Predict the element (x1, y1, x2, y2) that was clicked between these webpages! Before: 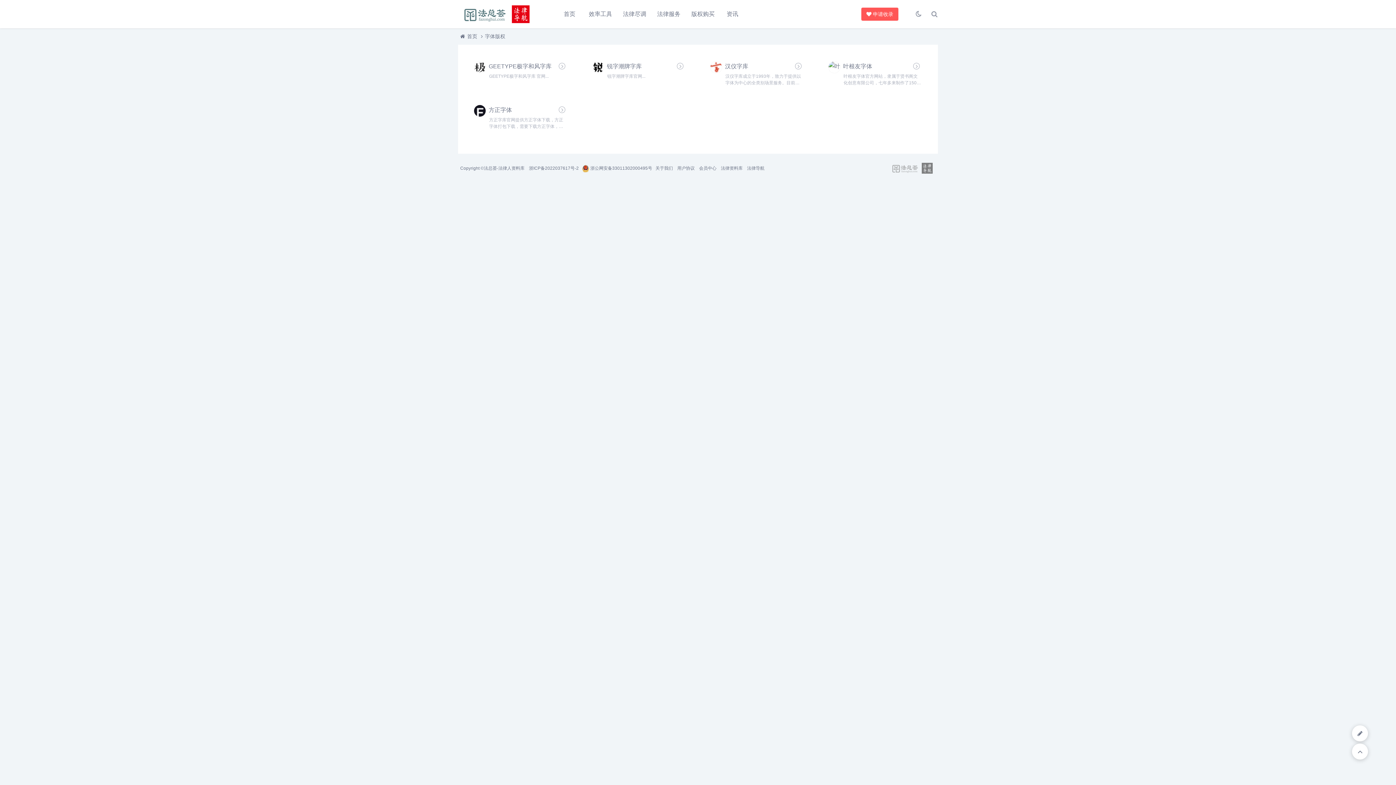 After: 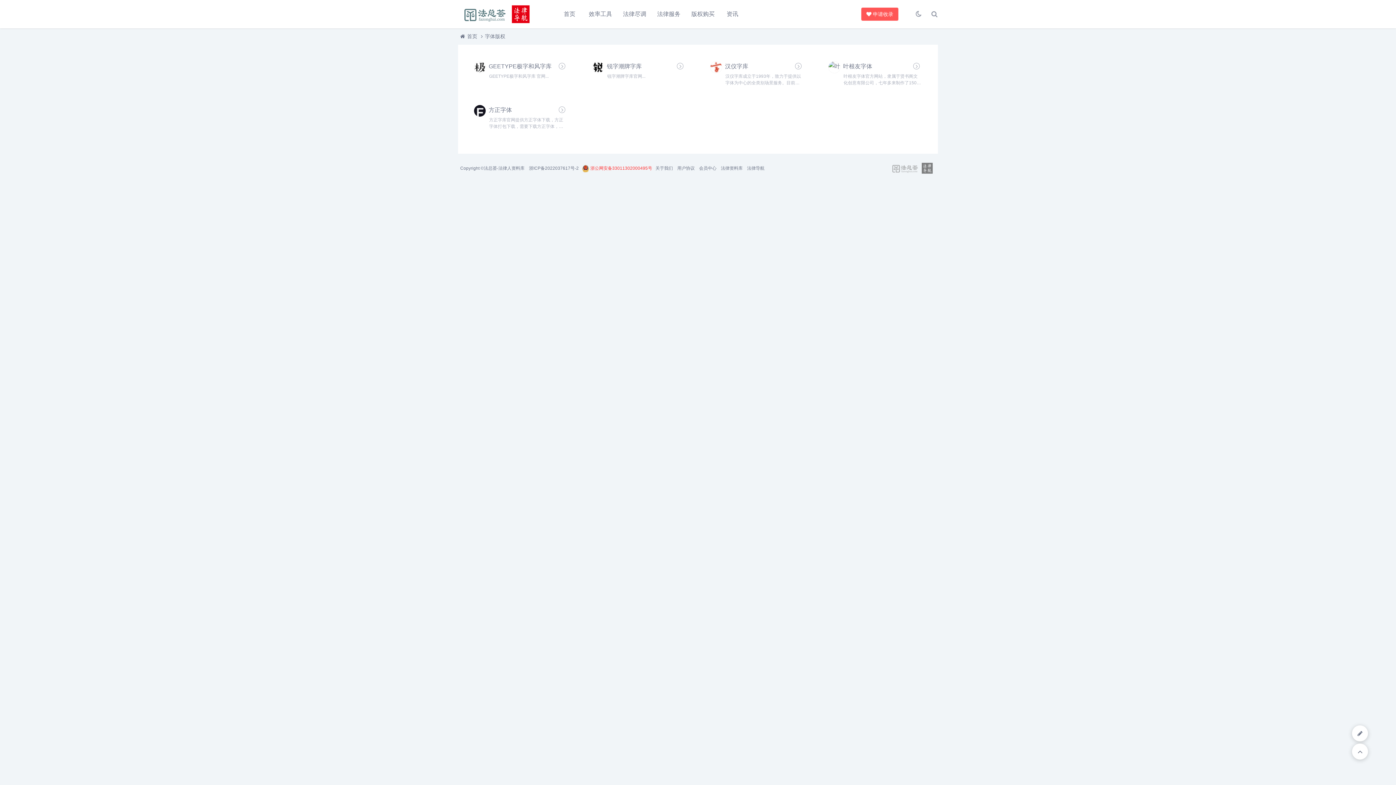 Action: bbox: (590, 165, 652, 170) label: 浙公网安备33011302000495号